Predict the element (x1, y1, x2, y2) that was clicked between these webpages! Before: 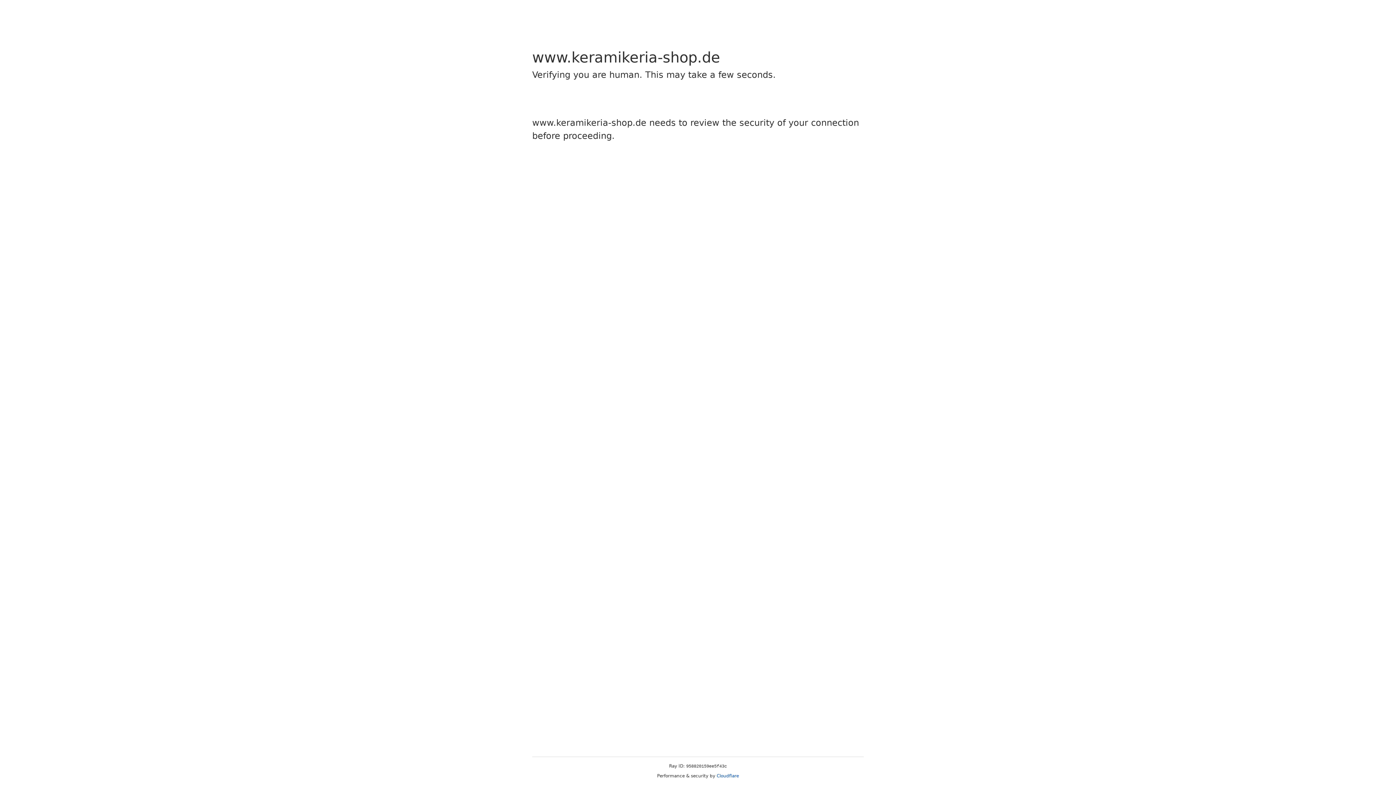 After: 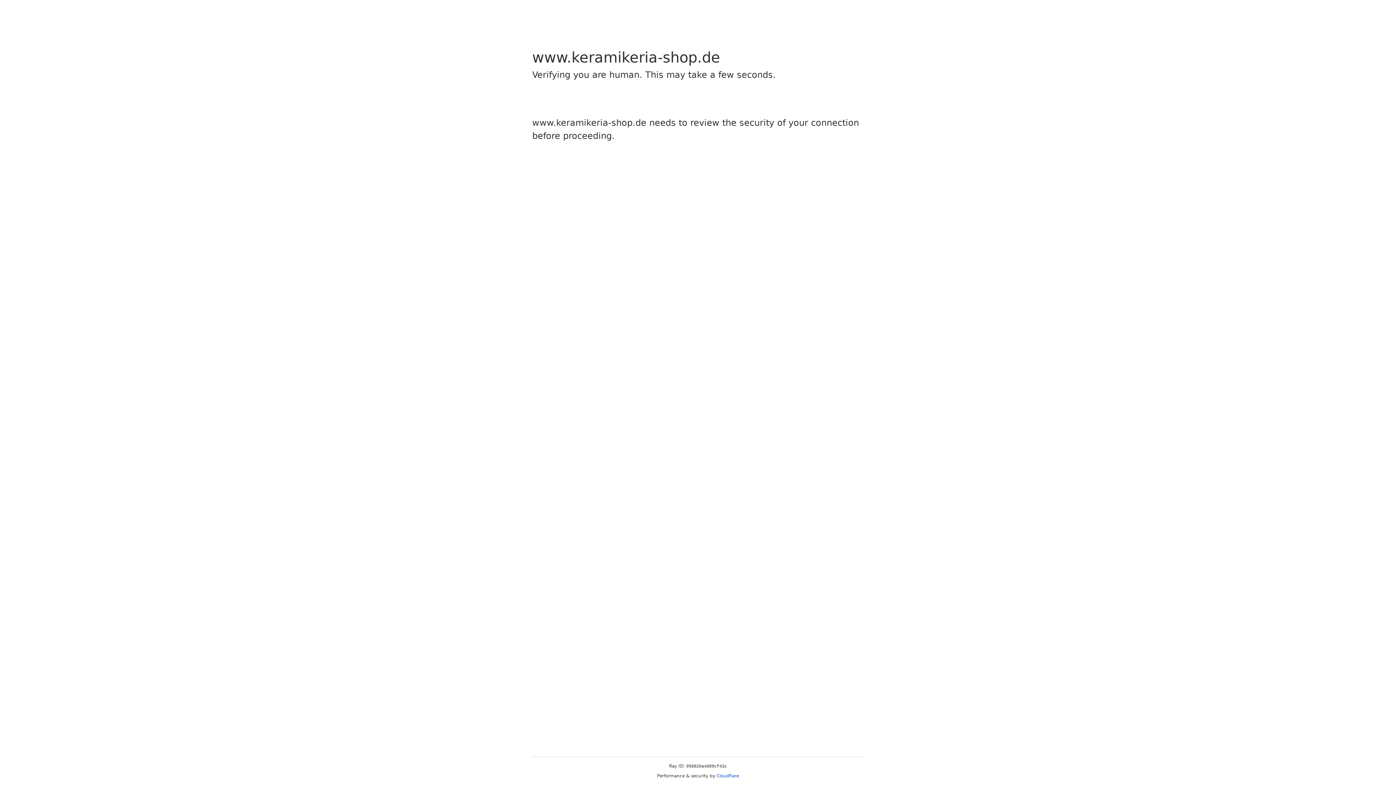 Action: label: Cloudflare bbox: (716, 773, 739, 778)